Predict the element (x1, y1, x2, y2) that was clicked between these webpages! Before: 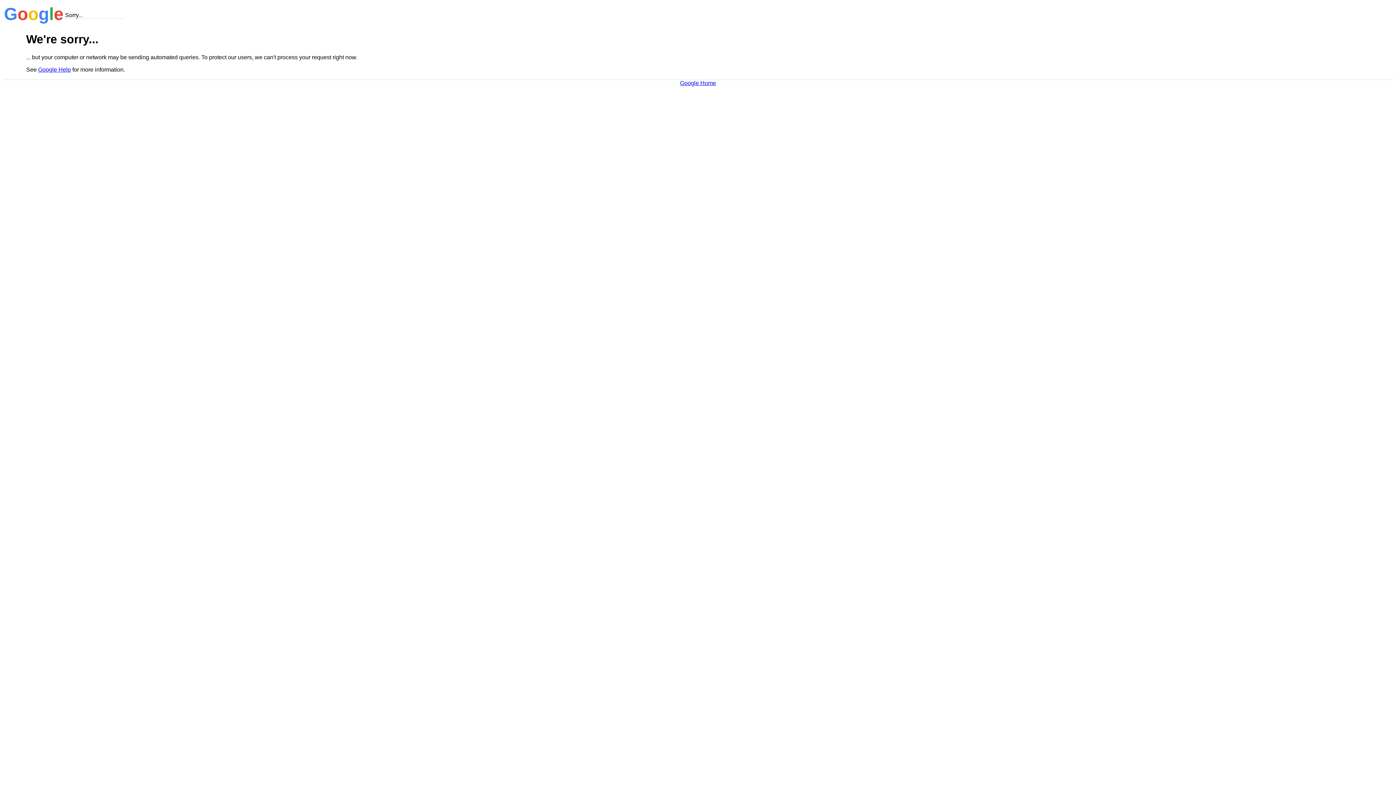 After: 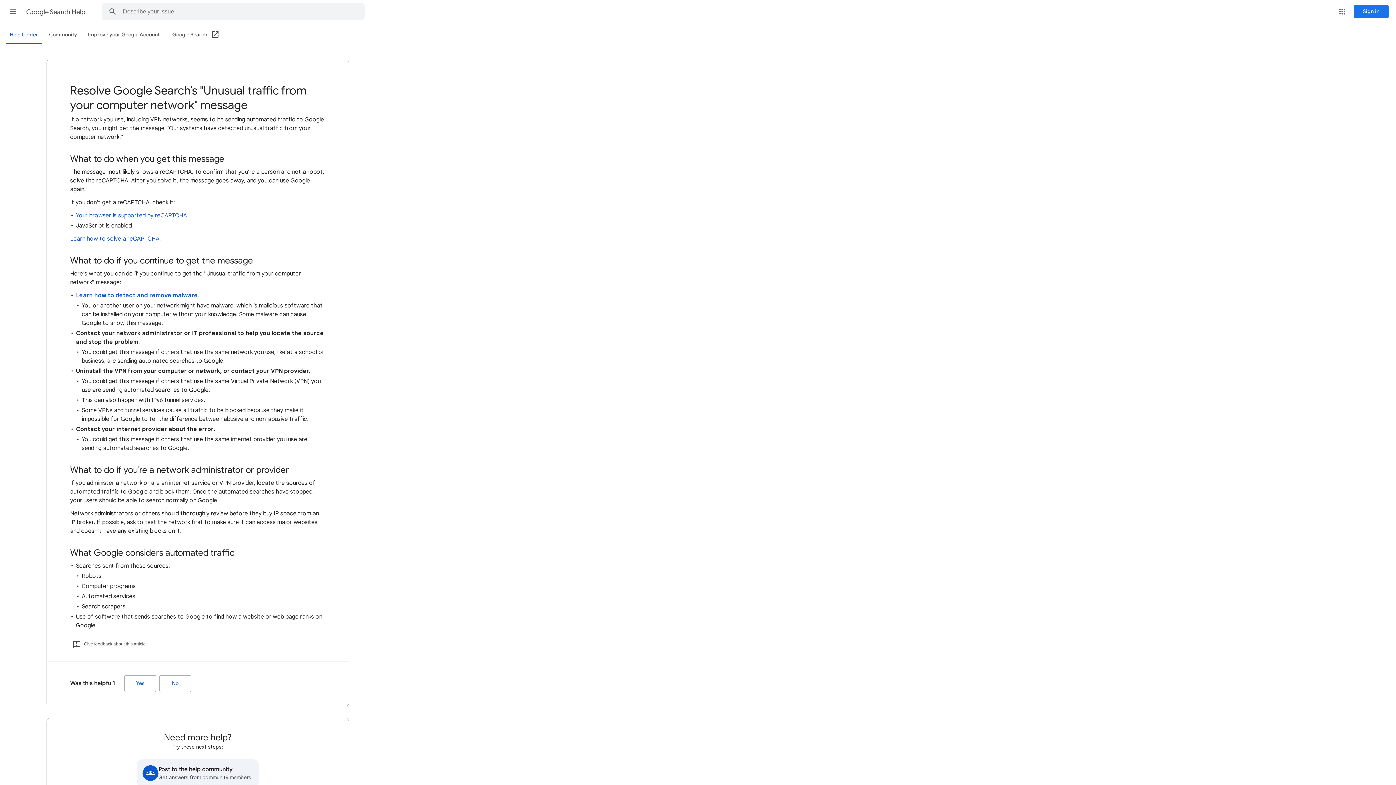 Action: bbox: (38, 66, 70, 72) label: Google Help